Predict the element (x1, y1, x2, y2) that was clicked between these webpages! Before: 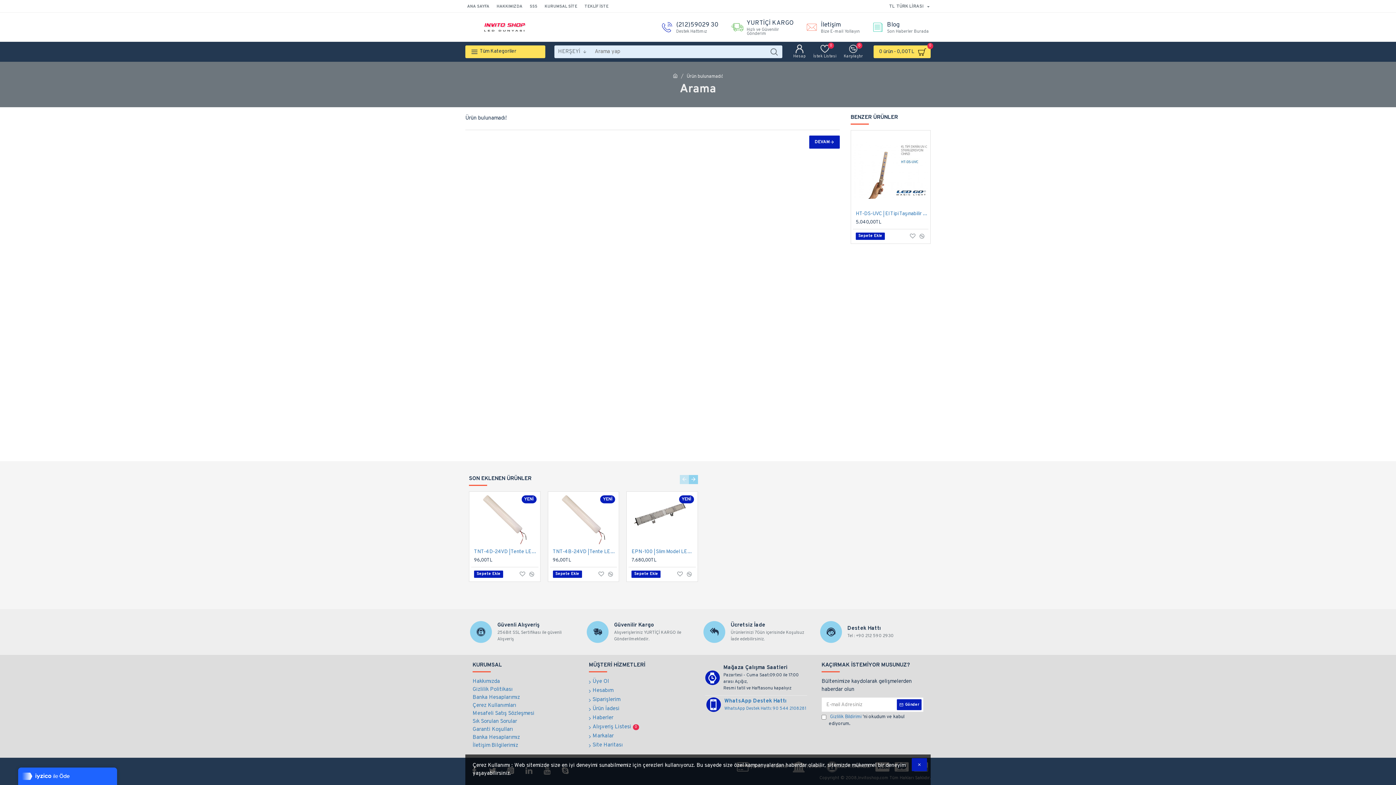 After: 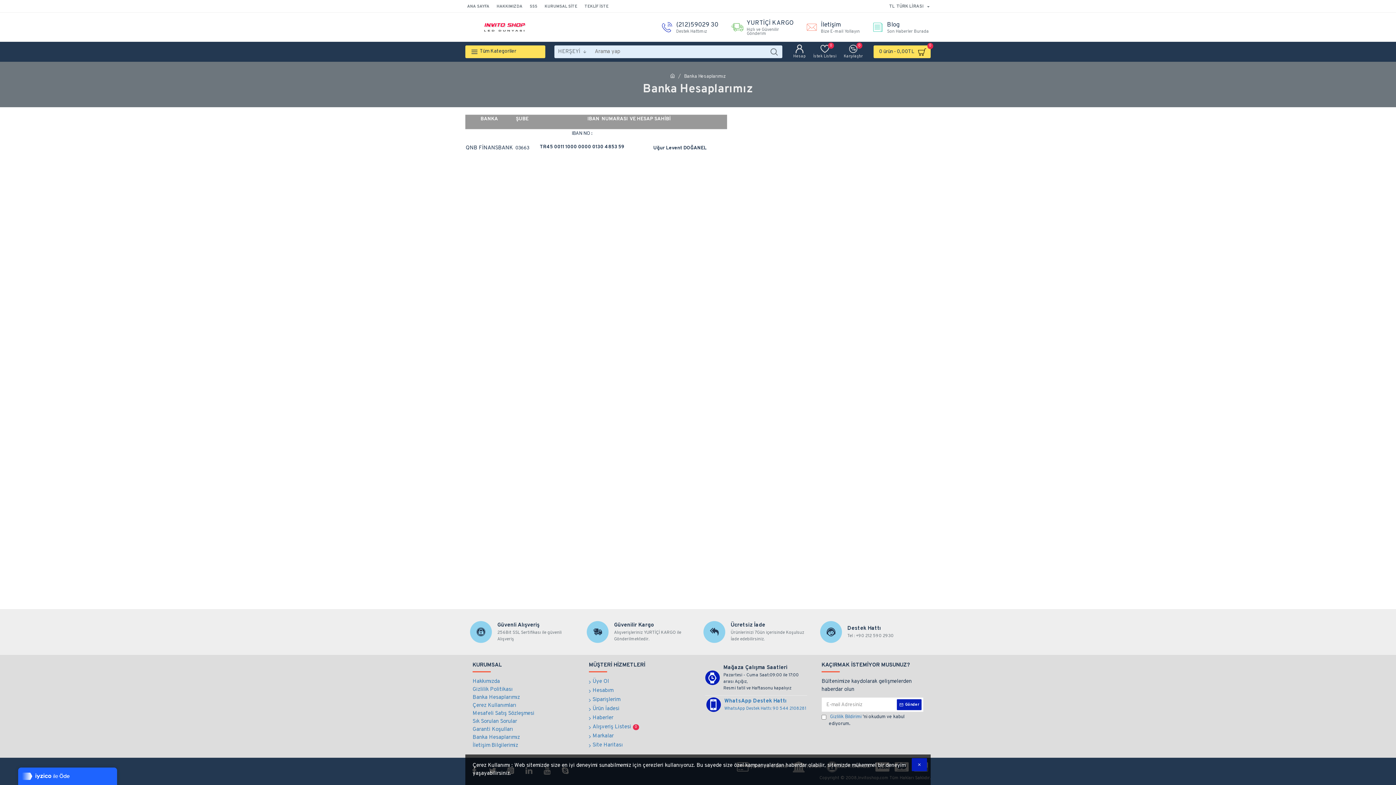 Action: bbox: (472, 734, 520, 742) label: Banka Hesaplarımız